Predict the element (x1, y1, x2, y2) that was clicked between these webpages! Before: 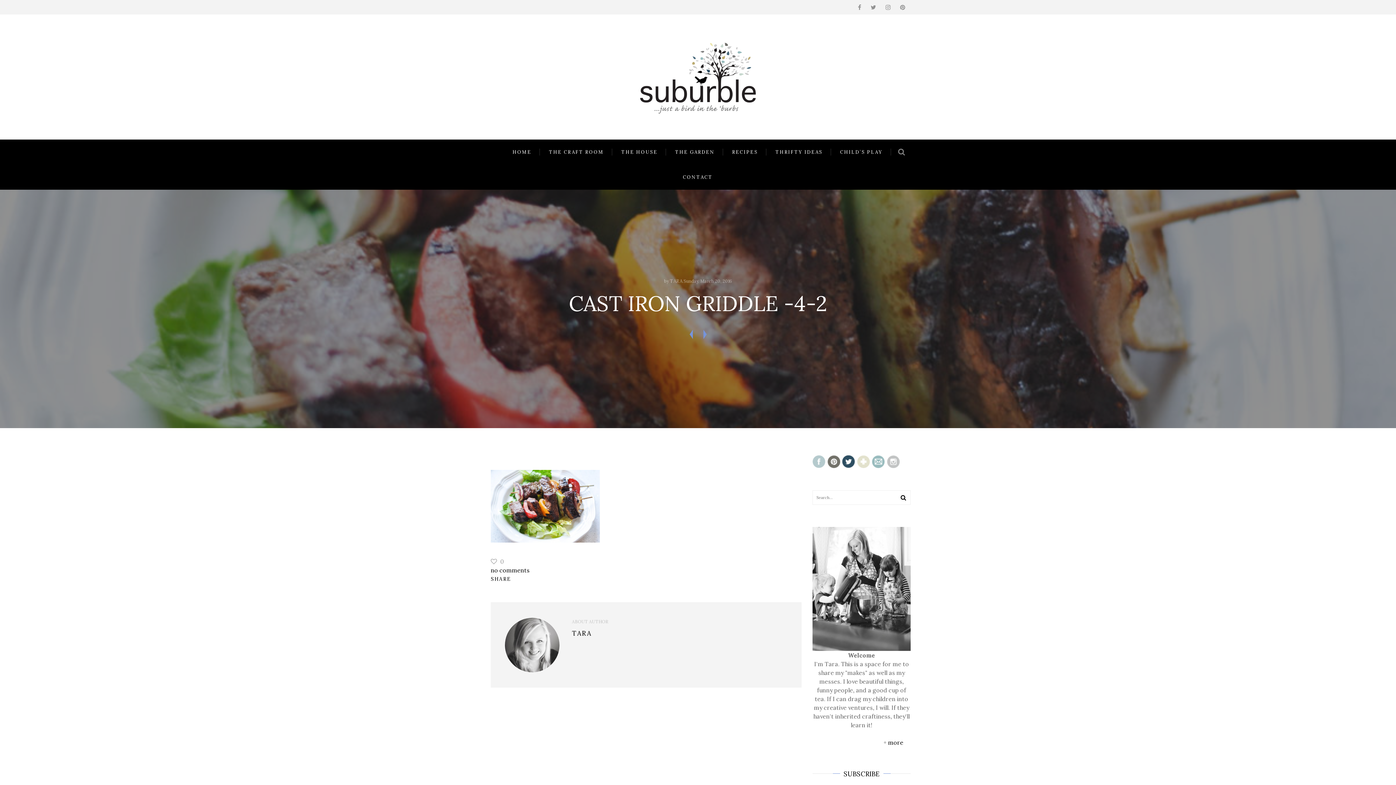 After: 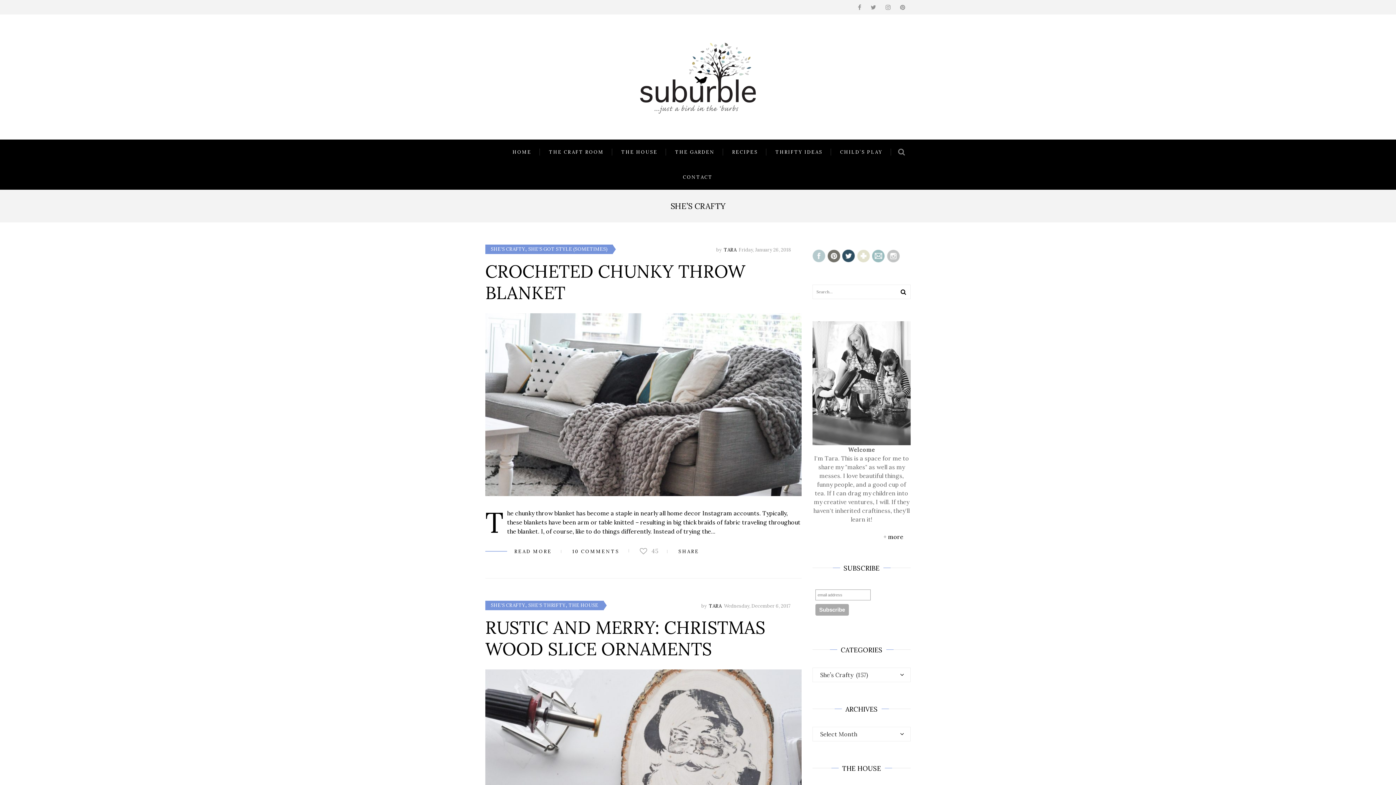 Action: label: THE CRAFT ROOM bbox: (541, 148, 612, 155)